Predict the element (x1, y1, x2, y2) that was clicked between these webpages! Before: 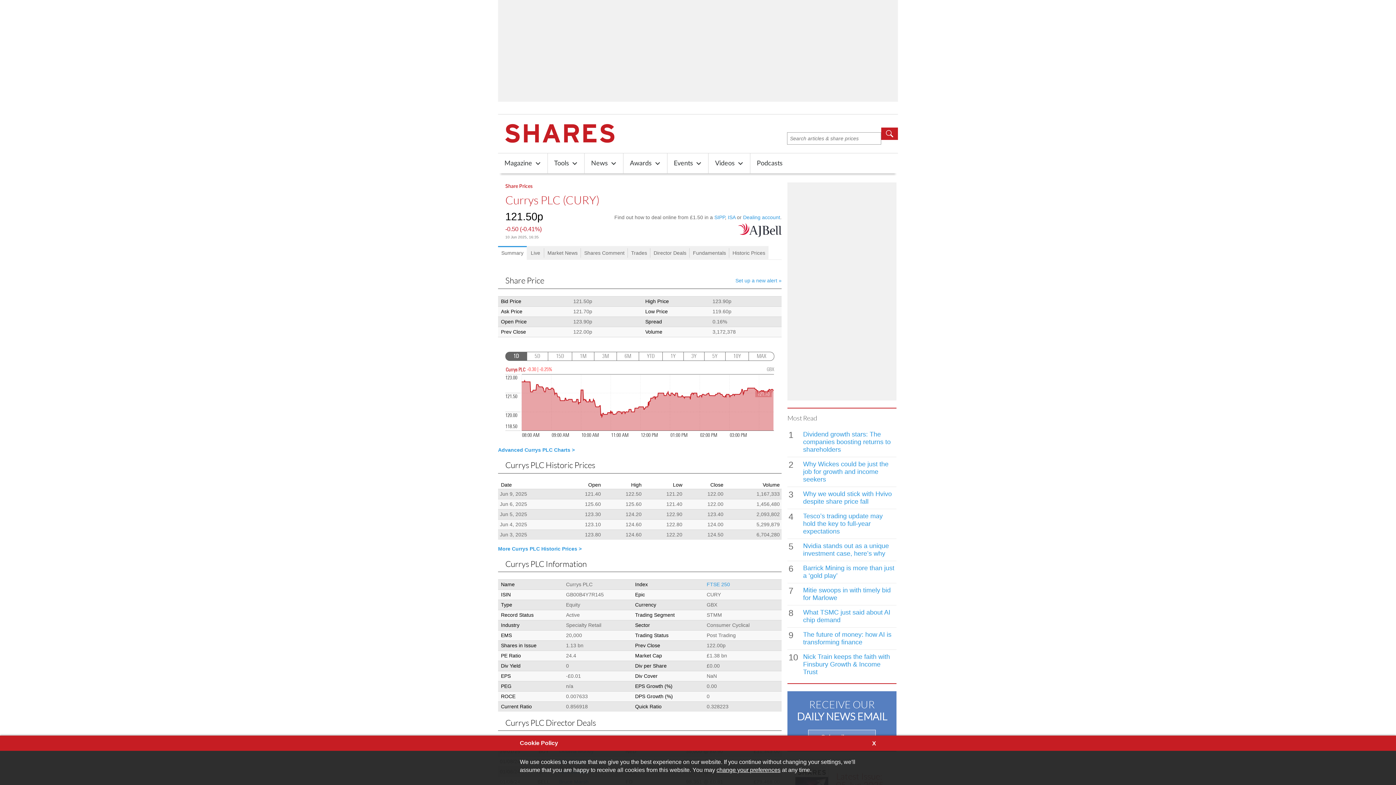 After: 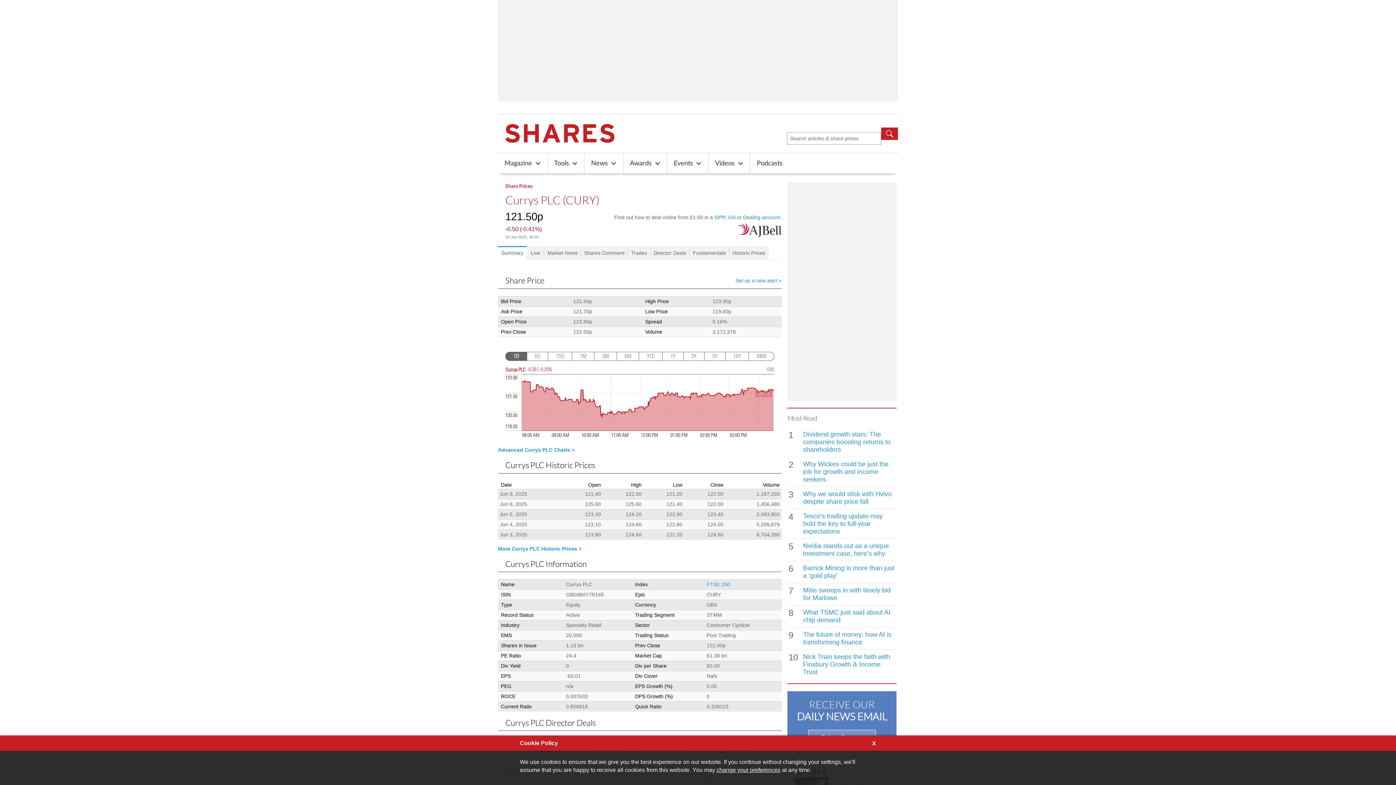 Action: bbox: (505, 352, 527, 361) label: 1D